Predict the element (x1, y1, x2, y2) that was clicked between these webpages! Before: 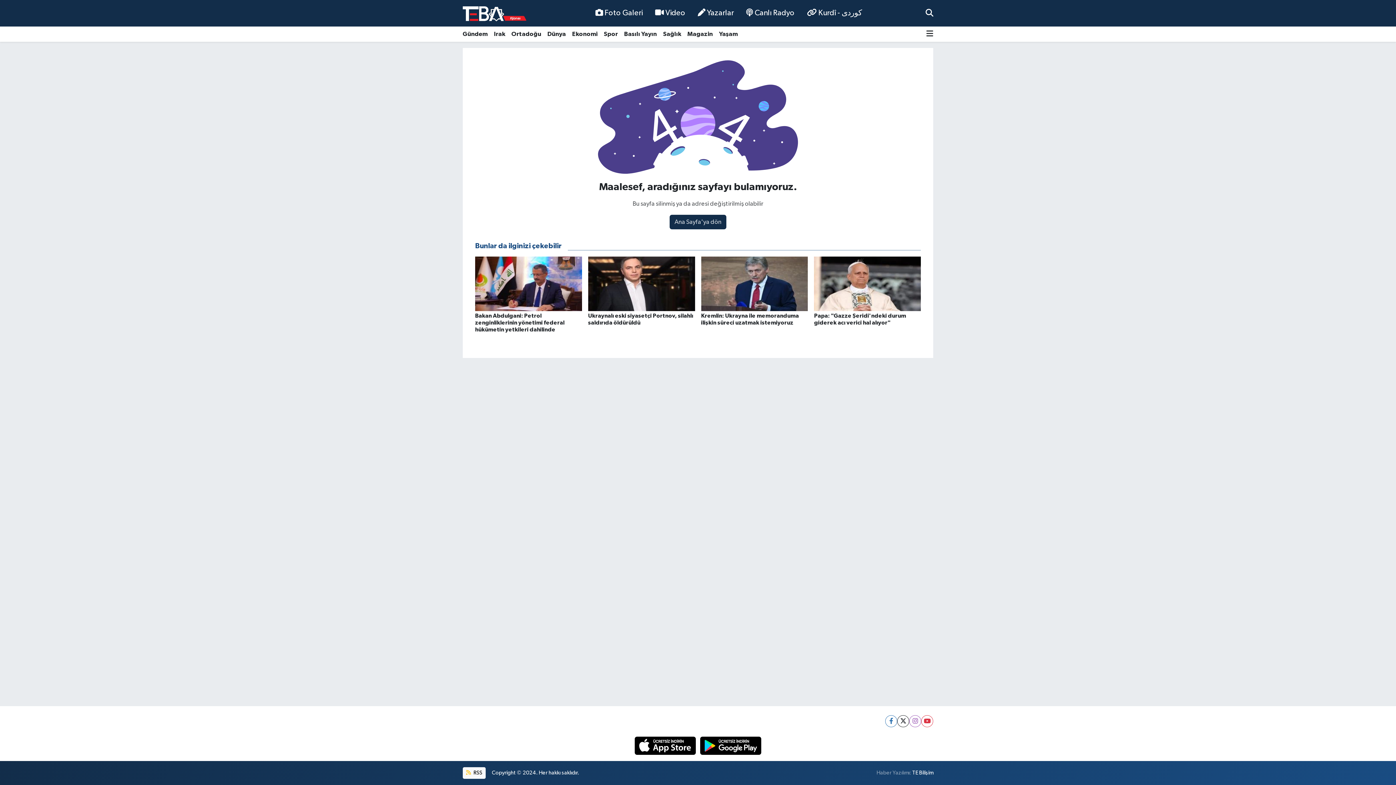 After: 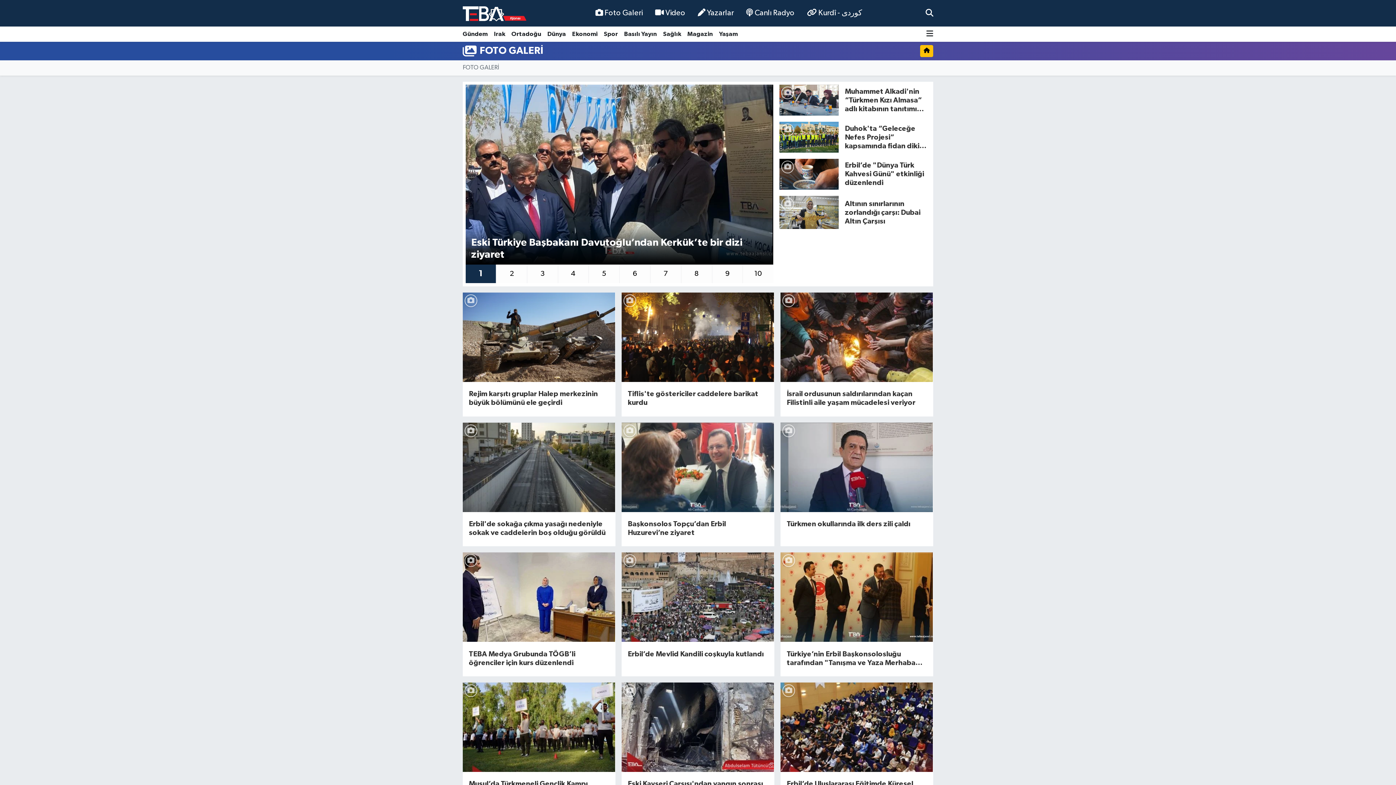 Action: bbox: (589, 4, 649, 21) label: Foto Galeri